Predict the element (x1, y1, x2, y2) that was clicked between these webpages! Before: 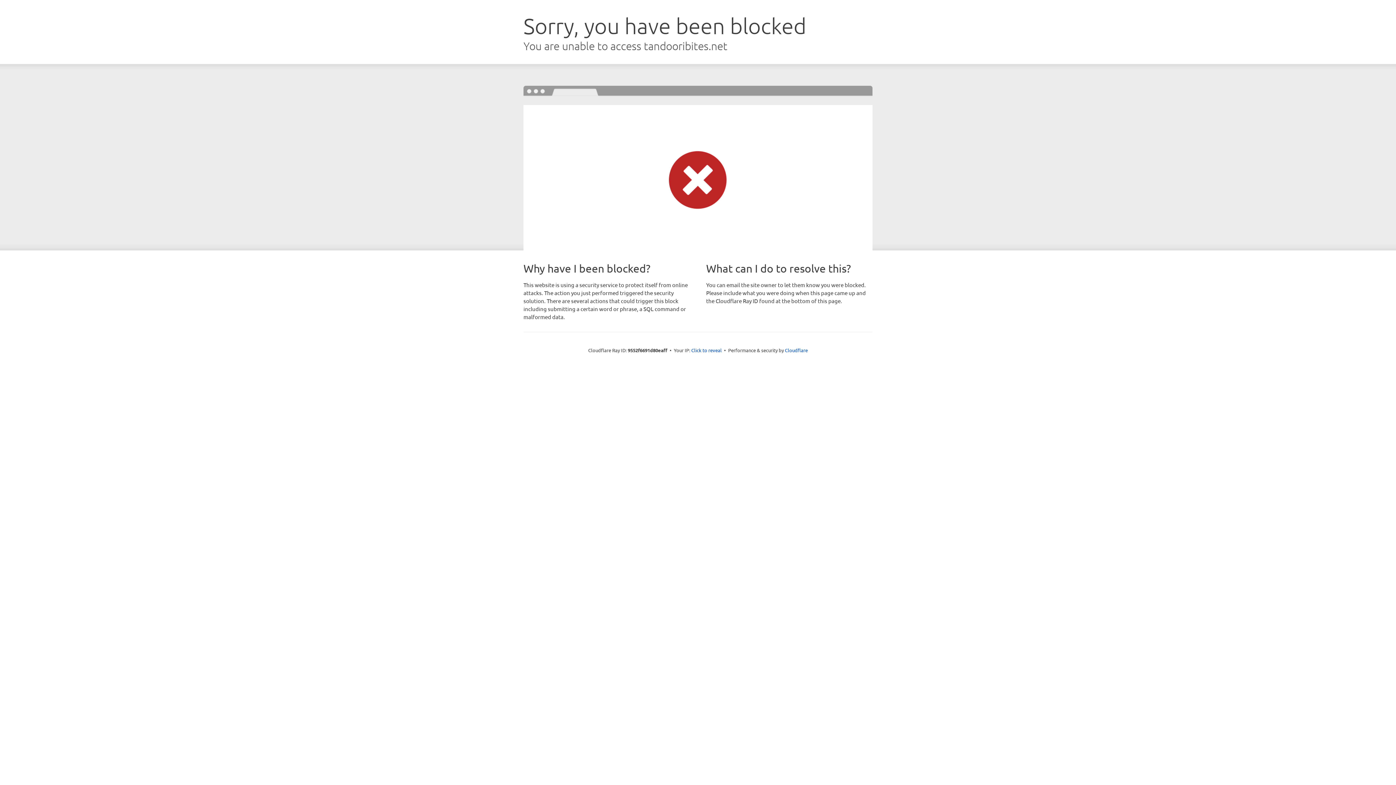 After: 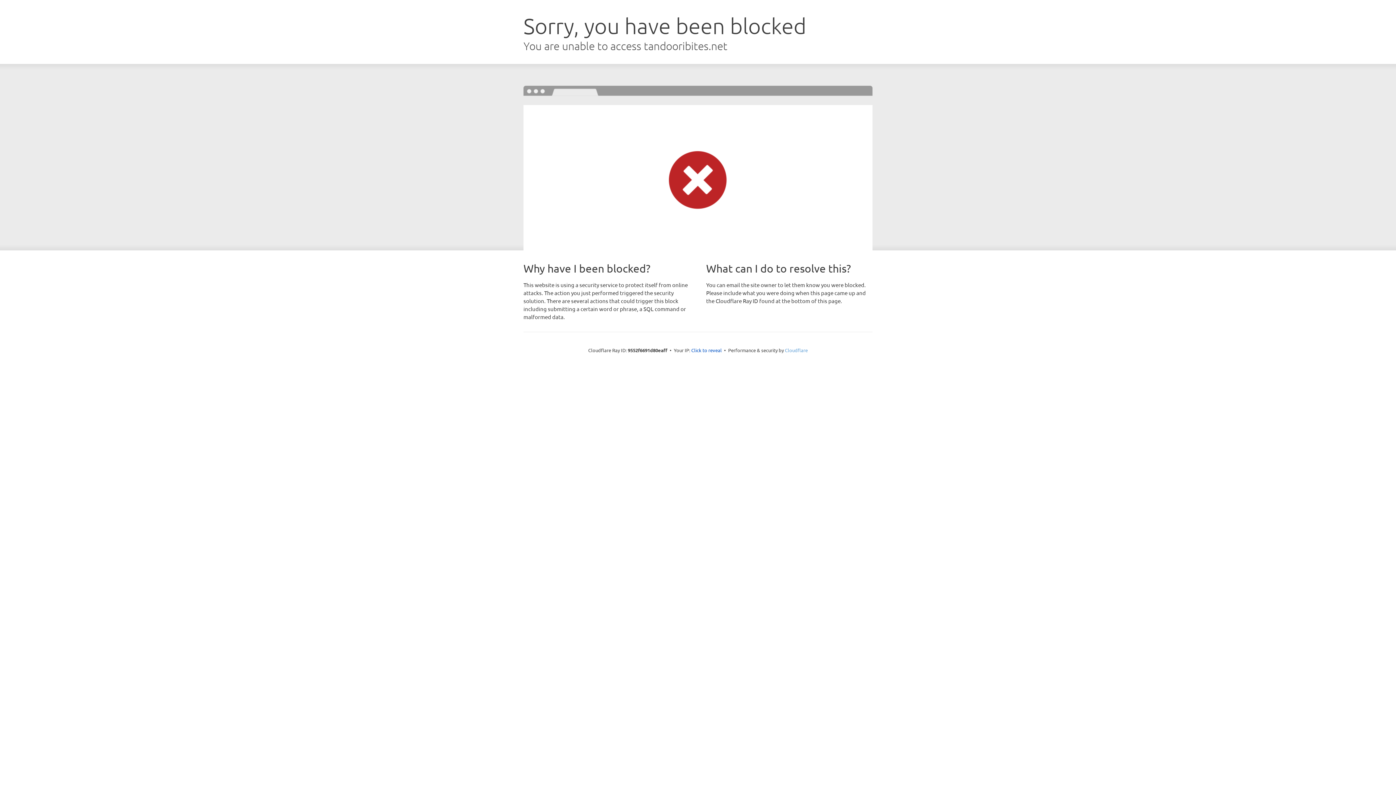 Action: label: Cloudflare bbox: (785, 347, 808, 353)